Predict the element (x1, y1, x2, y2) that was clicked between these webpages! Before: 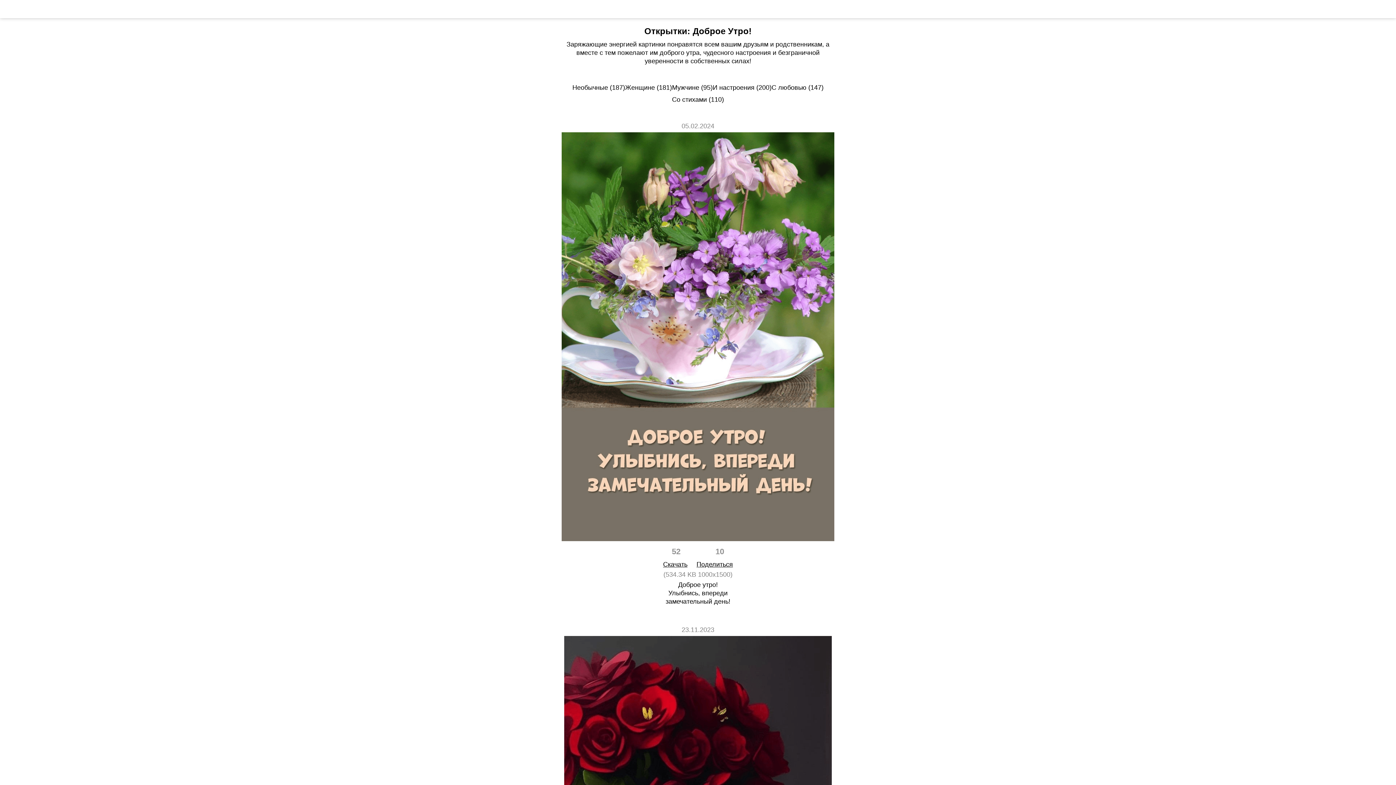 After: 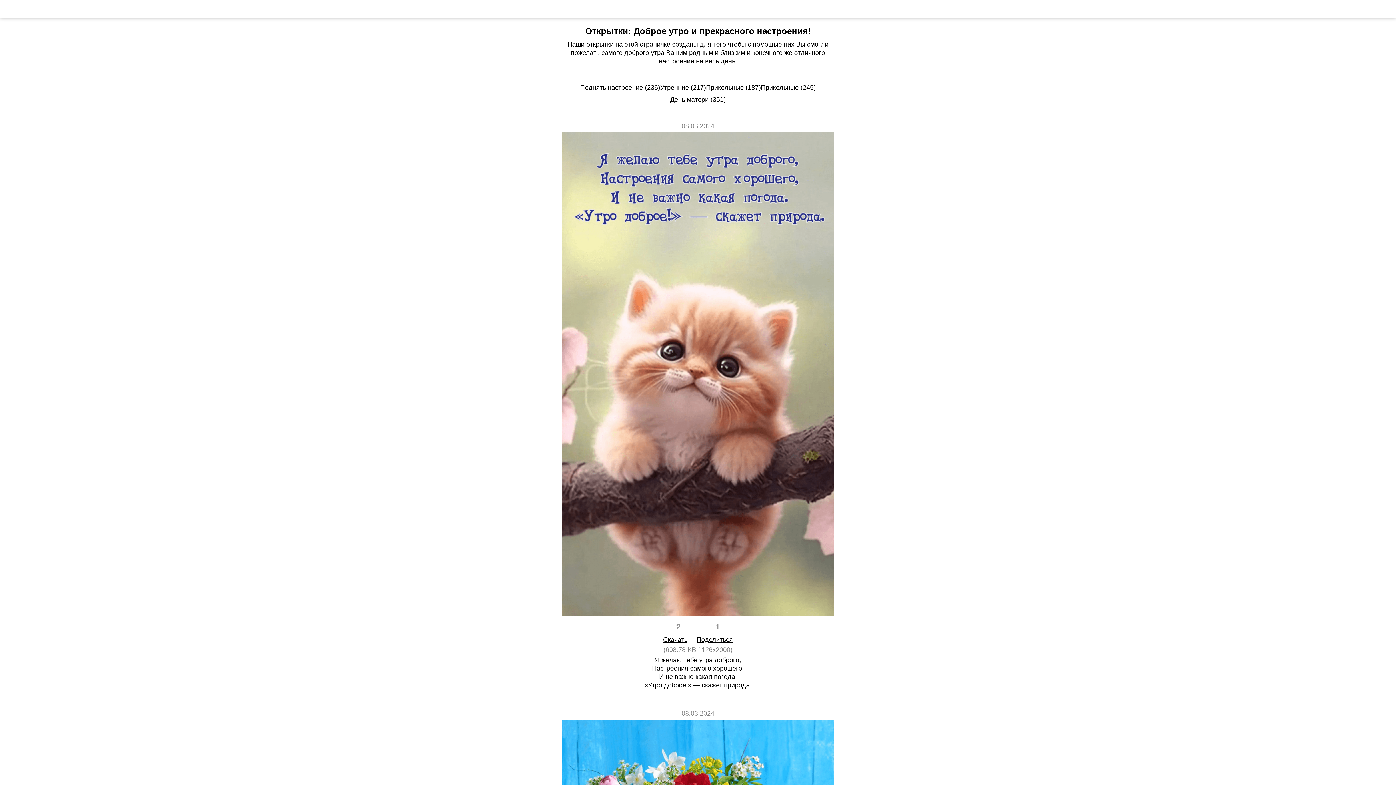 Action: label: И настроения (200) bbox: (712, 83, 771, 92)